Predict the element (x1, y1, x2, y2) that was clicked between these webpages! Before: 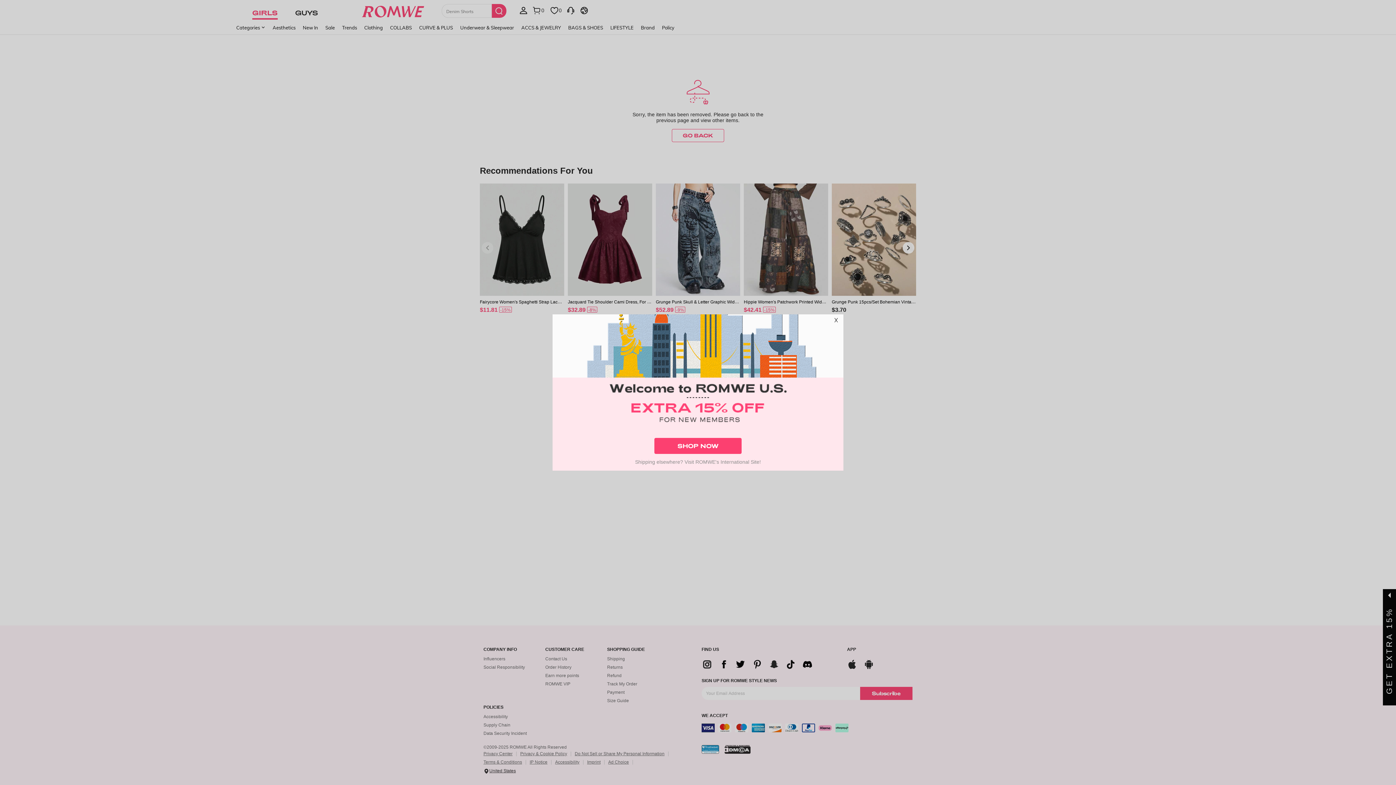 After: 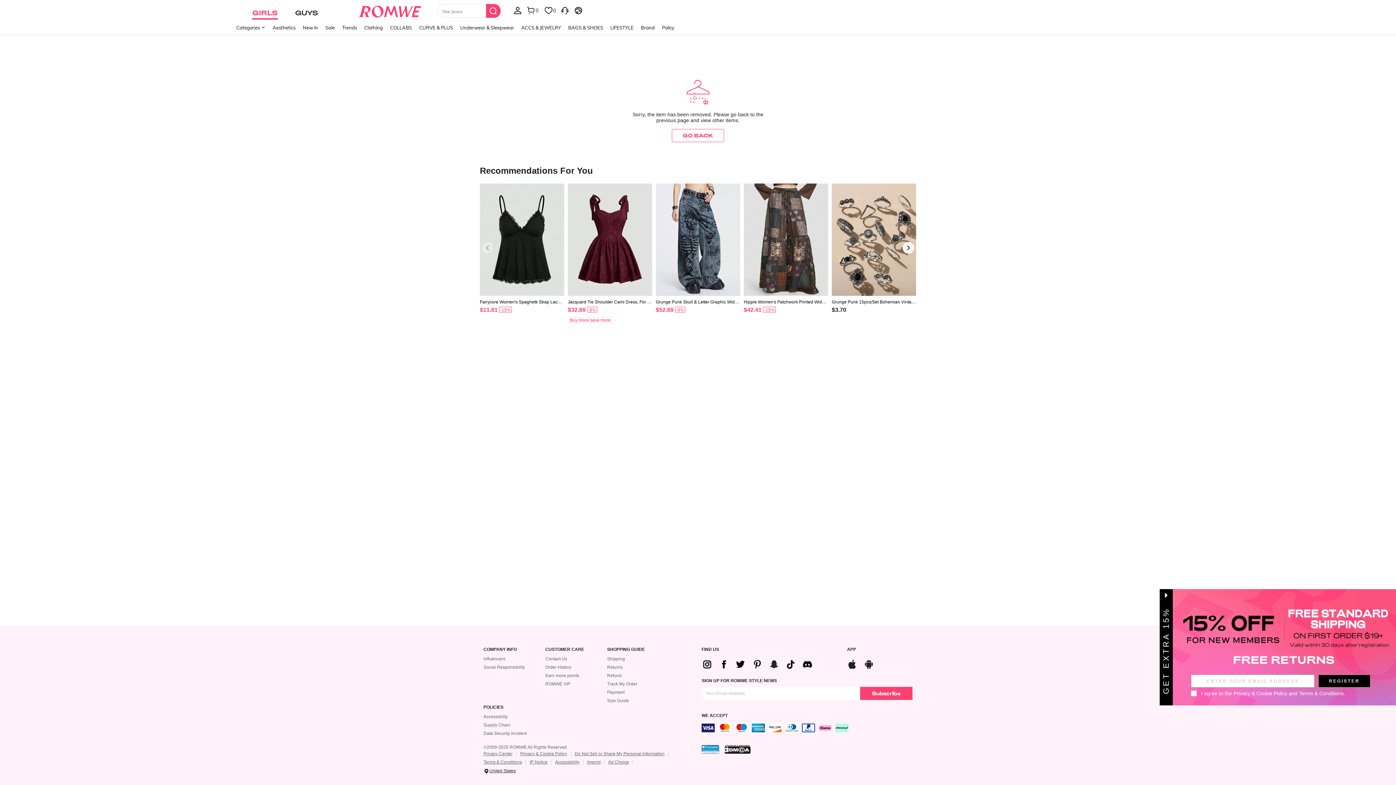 Action: label: Close bbox: (832, 299, 840, 308)